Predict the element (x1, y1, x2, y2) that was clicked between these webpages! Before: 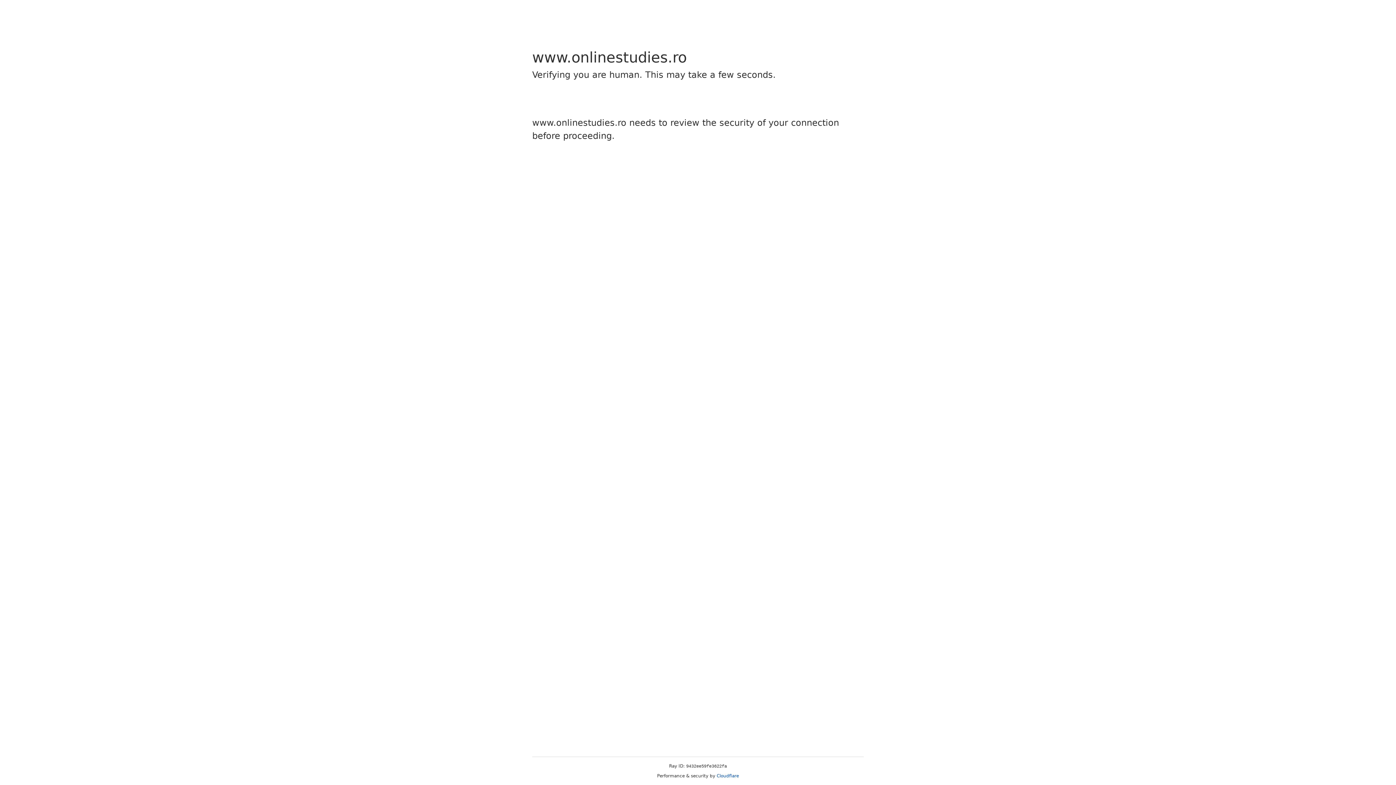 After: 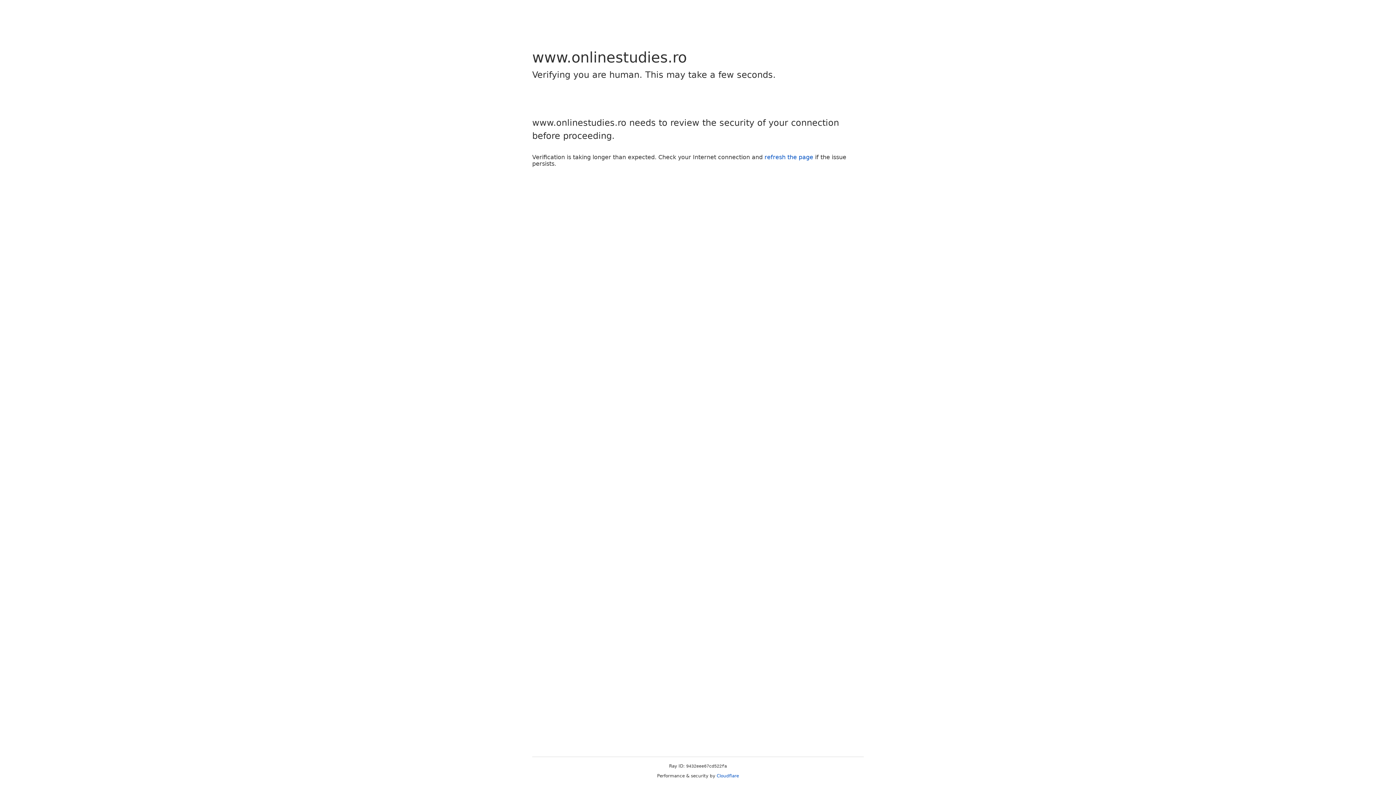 Action: label: Cloudflare bbox: (716, 773, 739, 778)